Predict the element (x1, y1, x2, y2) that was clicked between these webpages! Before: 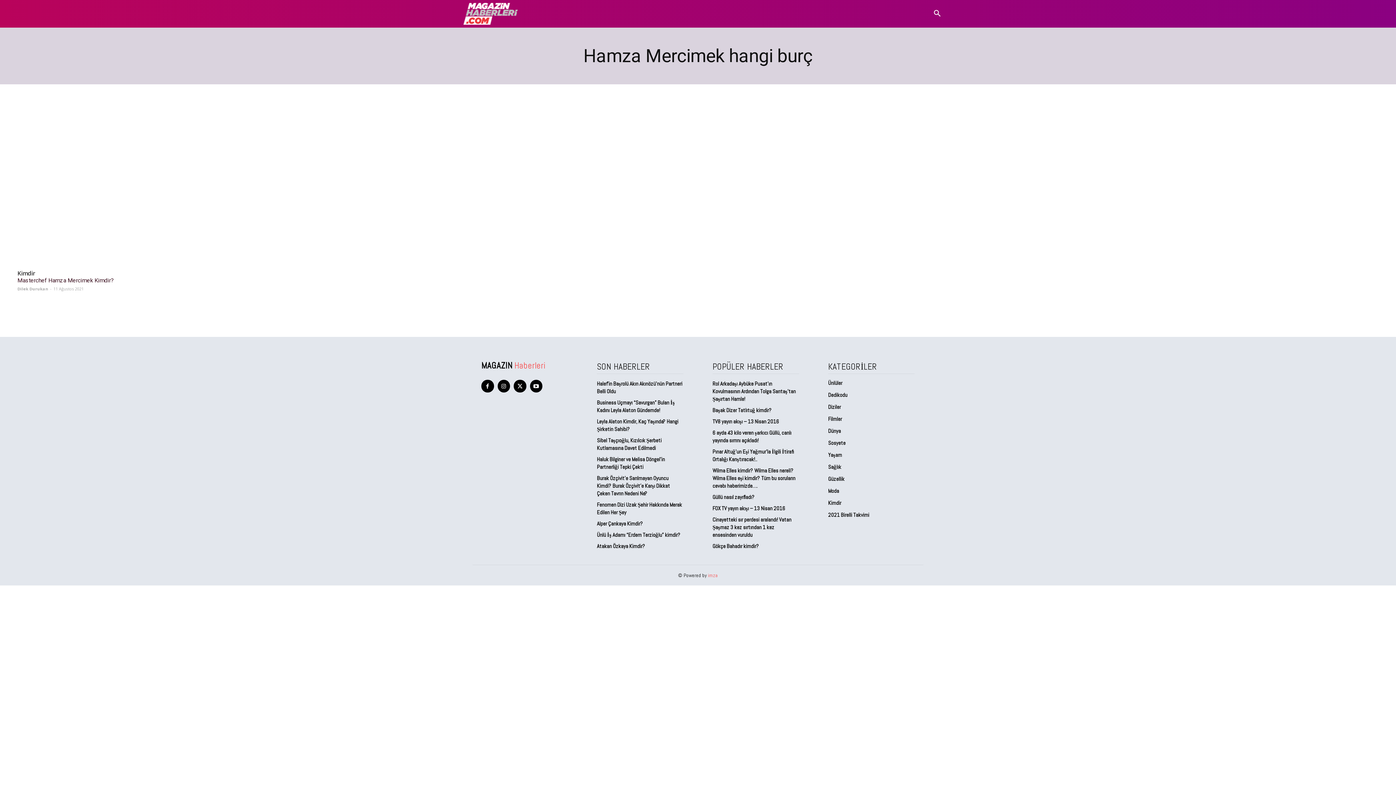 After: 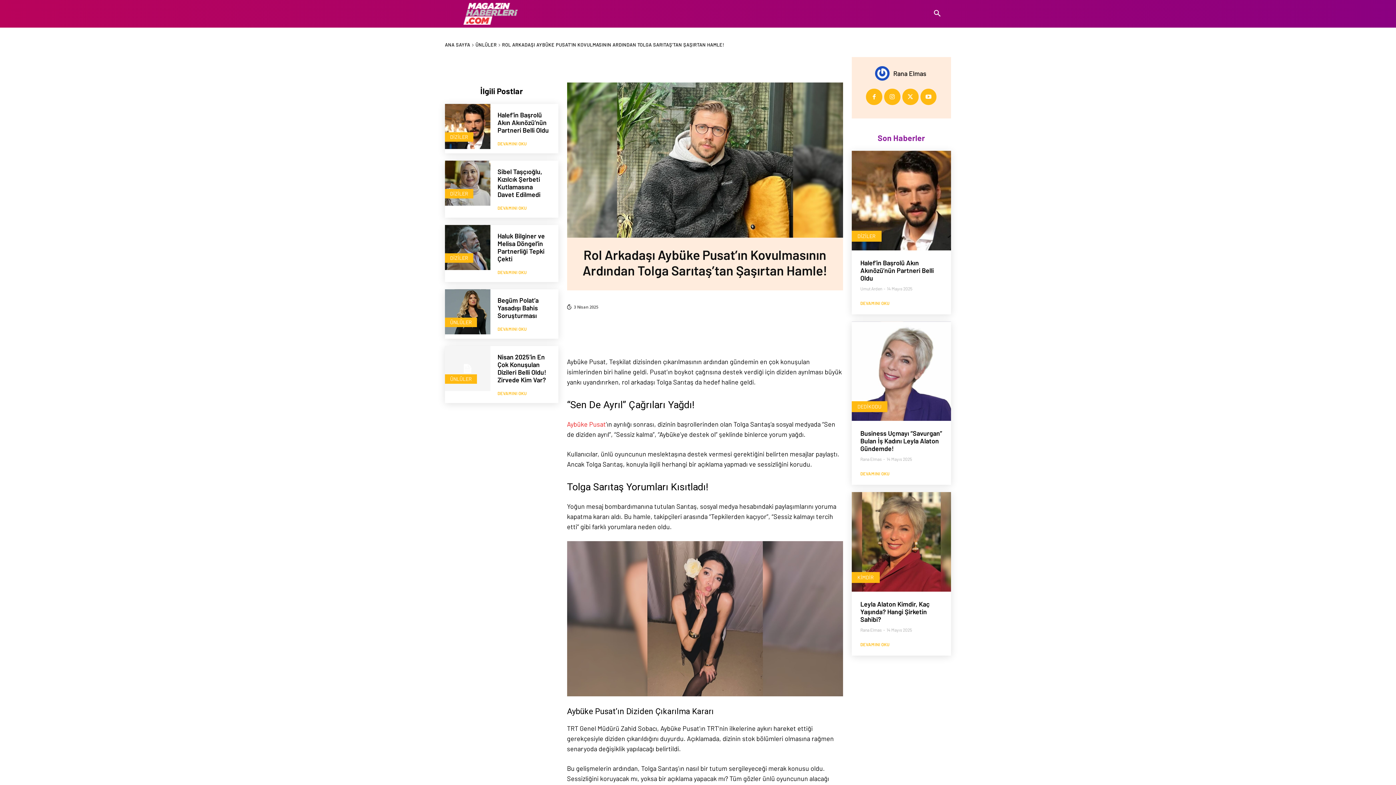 Action: label: Rol Arkadaşı Aybüke Pusat’ın Kovulmasının Ardından Tolga Sarıtaş’tan Şaşırtan Hamle! bbox: (712, 380, 796, 402)